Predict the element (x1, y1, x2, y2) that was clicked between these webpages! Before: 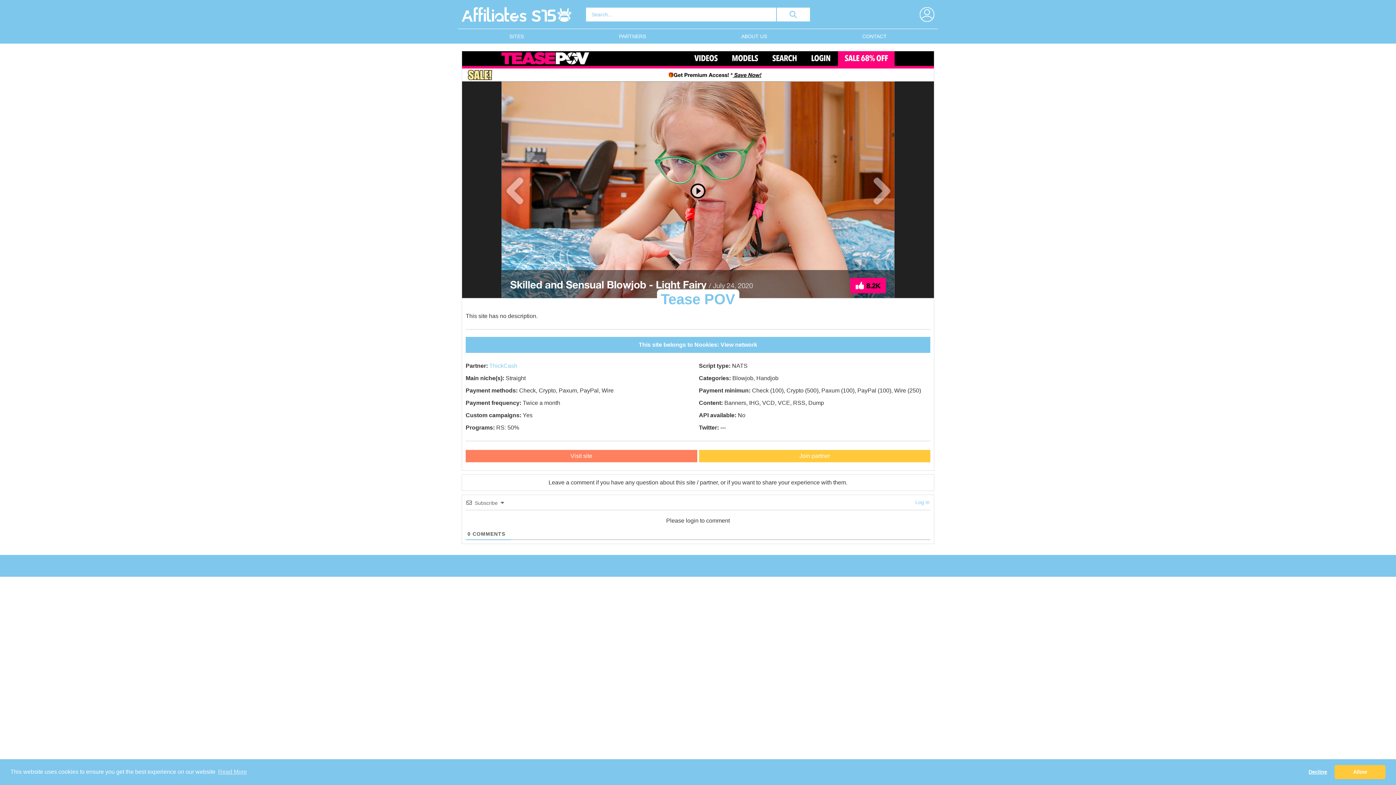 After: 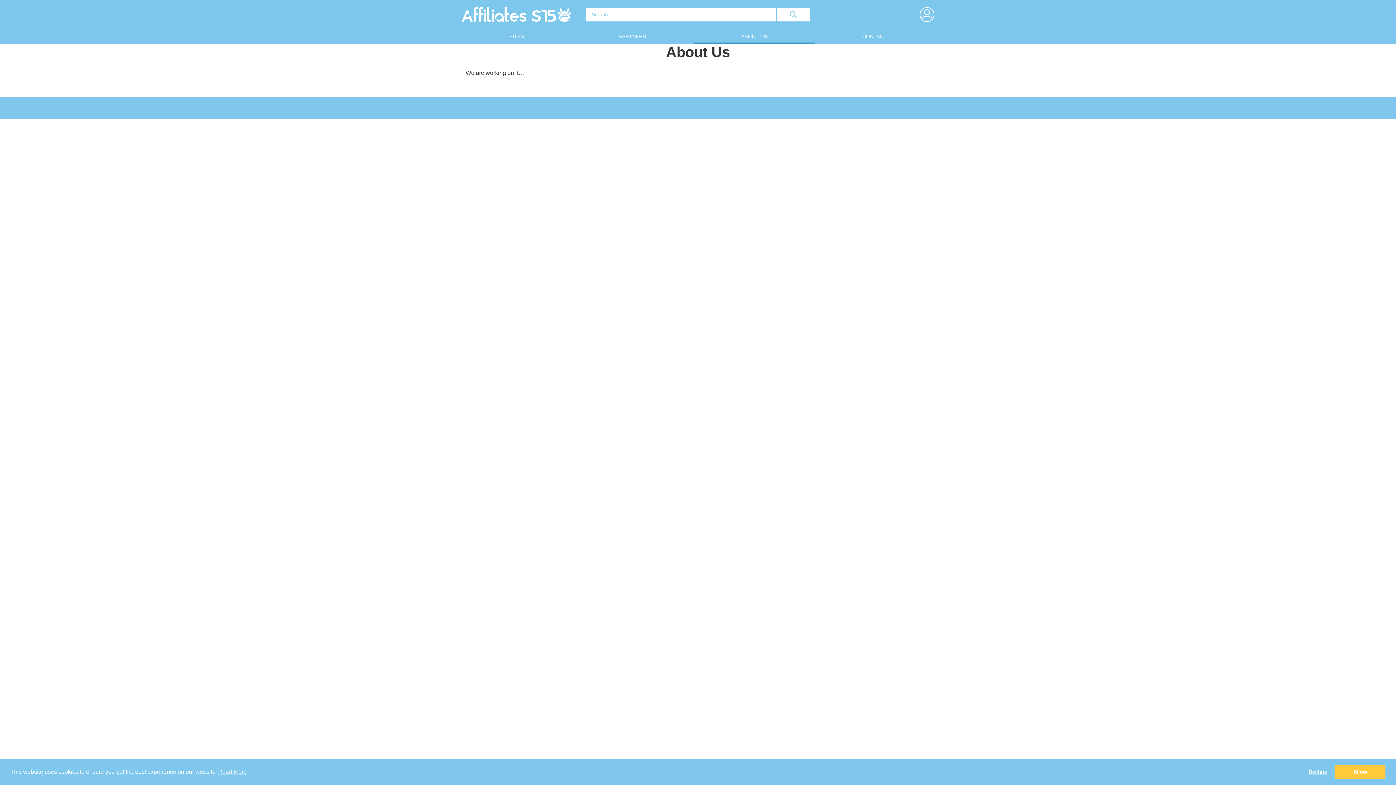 Action: bbox: (693, 29, 814, 43) label: ABOUT US